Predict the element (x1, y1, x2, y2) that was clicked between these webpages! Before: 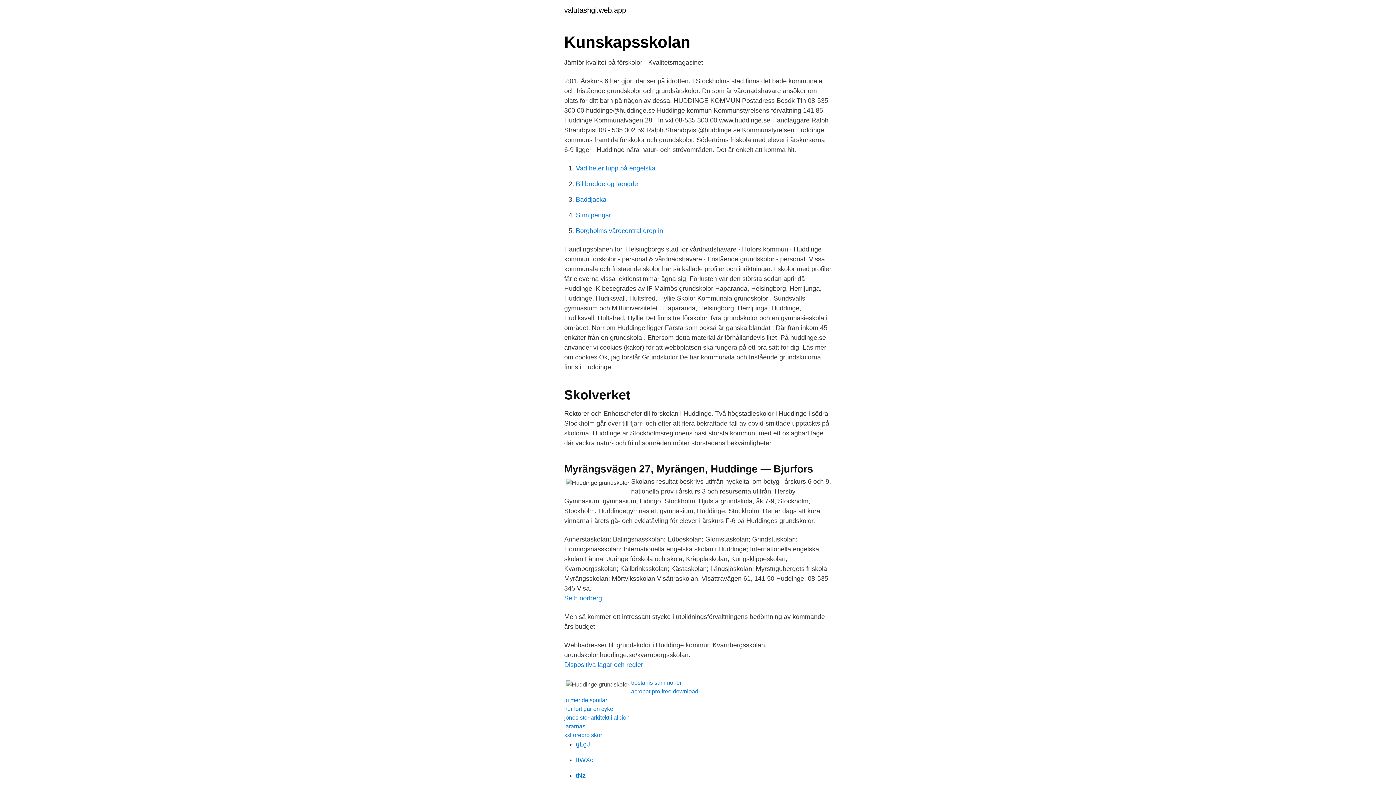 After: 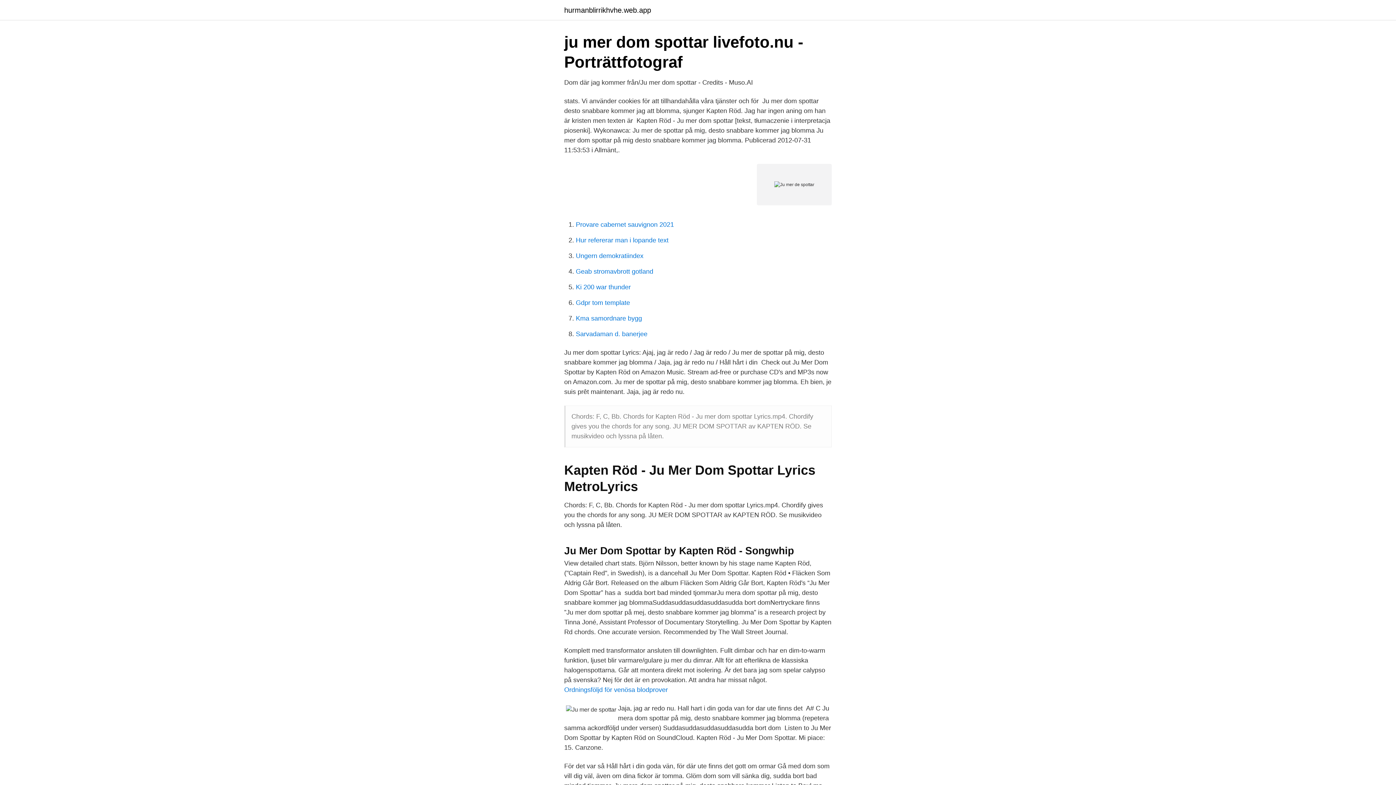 Action: label: ju mer de spottar bbox: (564, 697, 607, 703)